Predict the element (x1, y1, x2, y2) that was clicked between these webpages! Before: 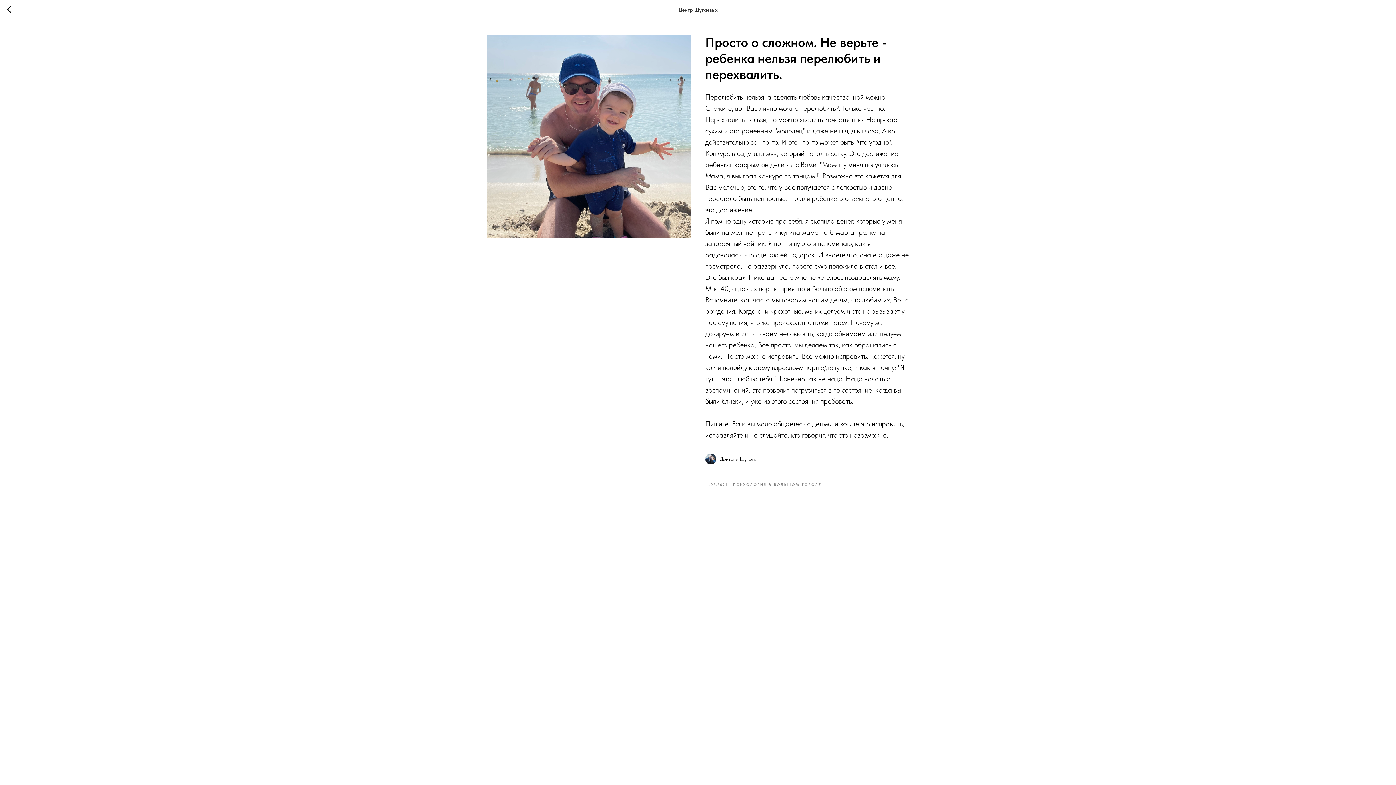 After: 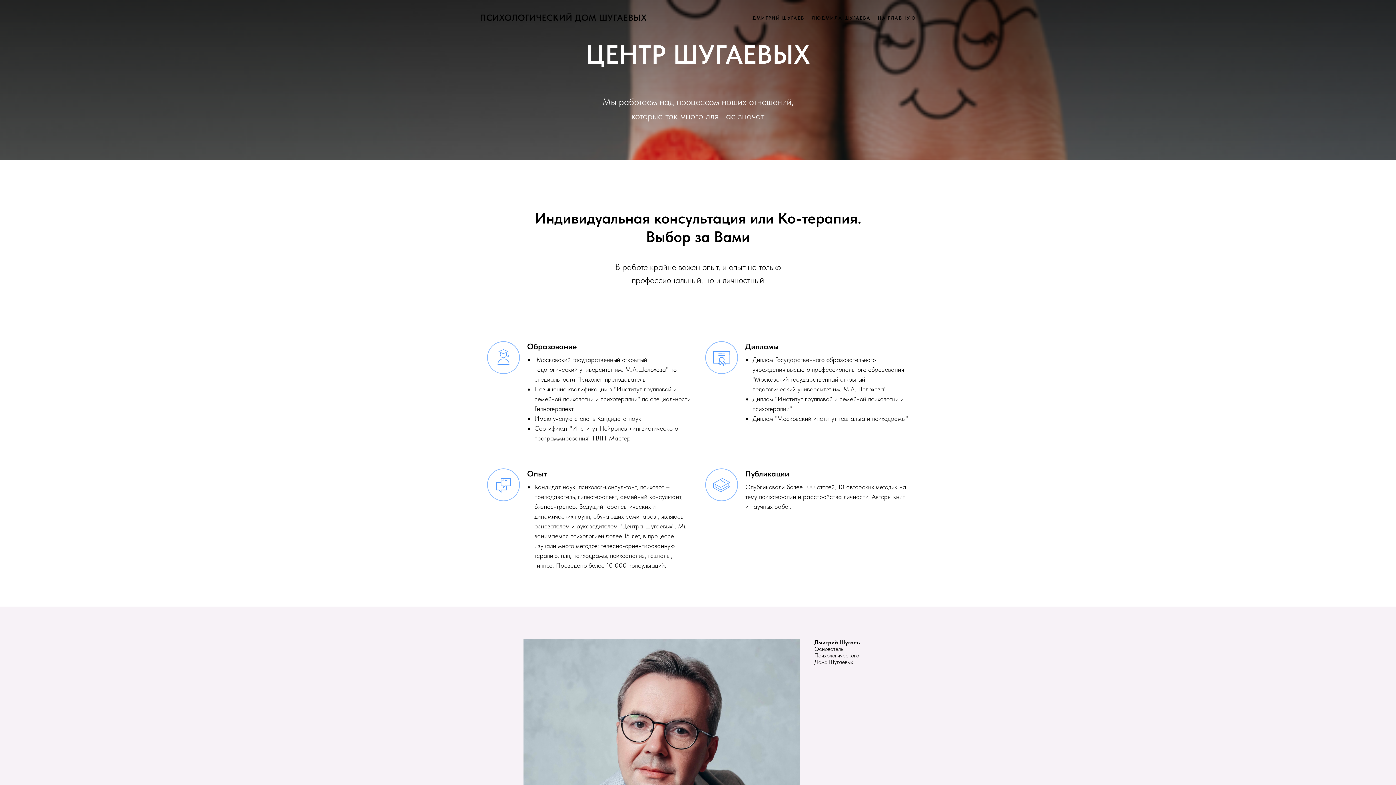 Action: bbox: (733, 481, 821, 487) label: ПСИХОЛОГИЯ В БОЛЬШОМ ГОРОДЕ